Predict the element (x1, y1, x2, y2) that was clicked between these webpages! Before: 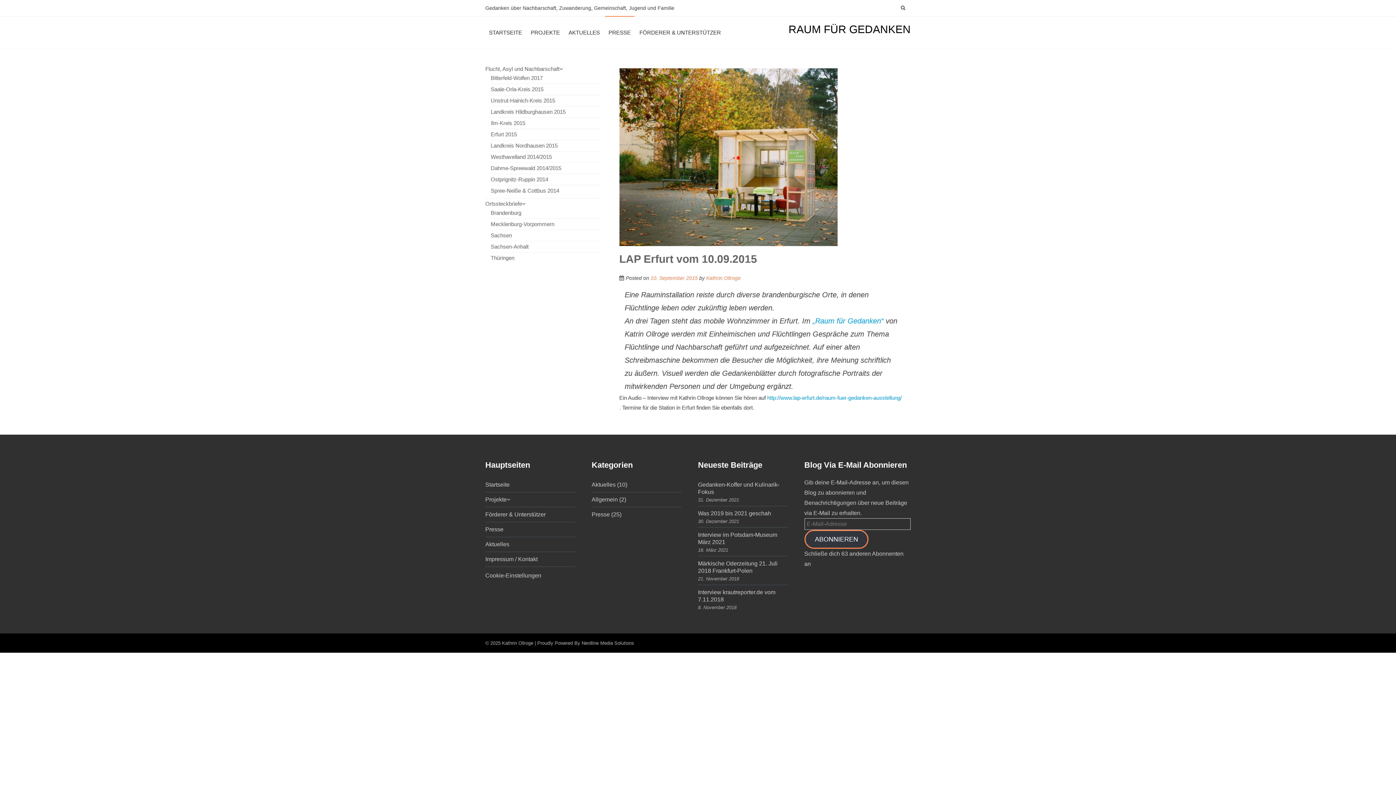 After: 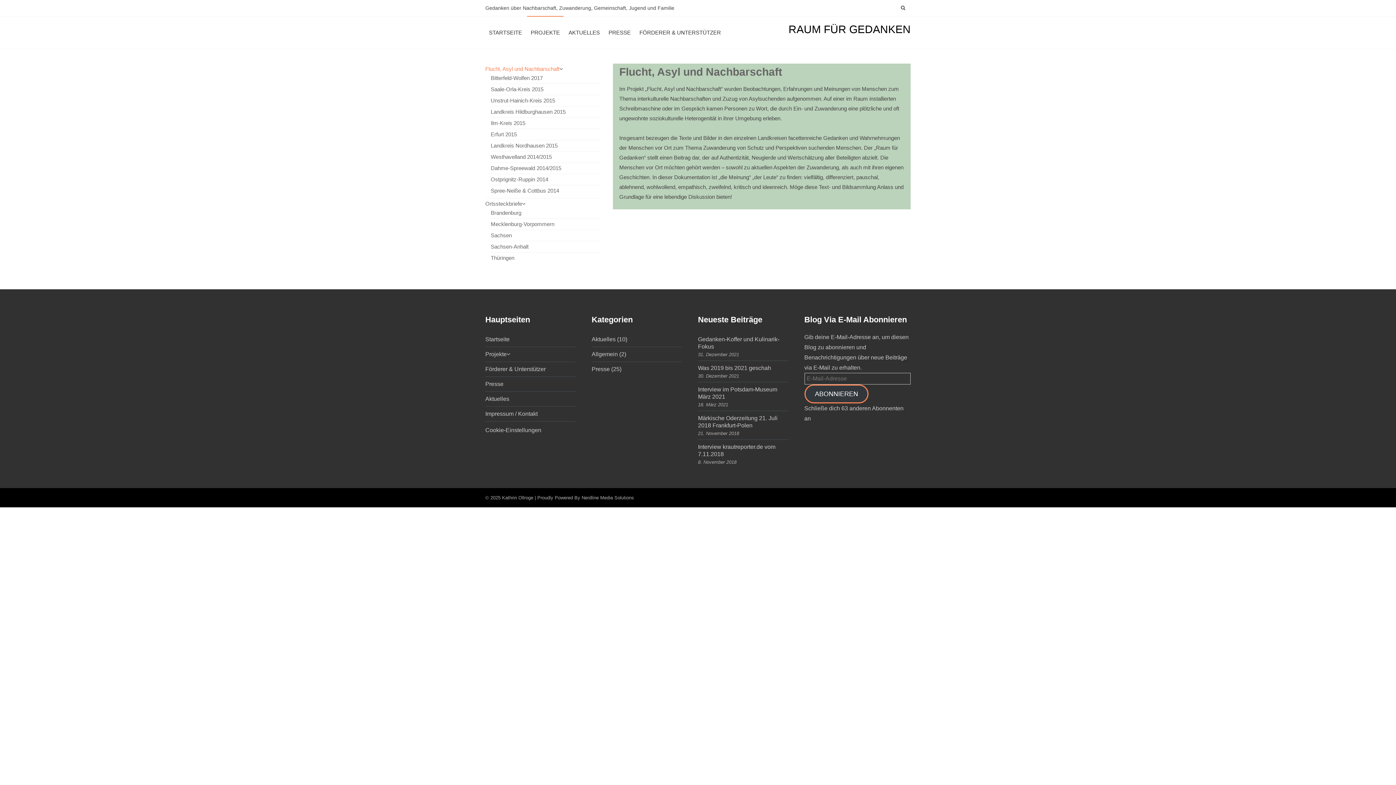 Action: label: Flucht, Asyl und Nachbarschaft bbox: (485, 65, 559, 72)